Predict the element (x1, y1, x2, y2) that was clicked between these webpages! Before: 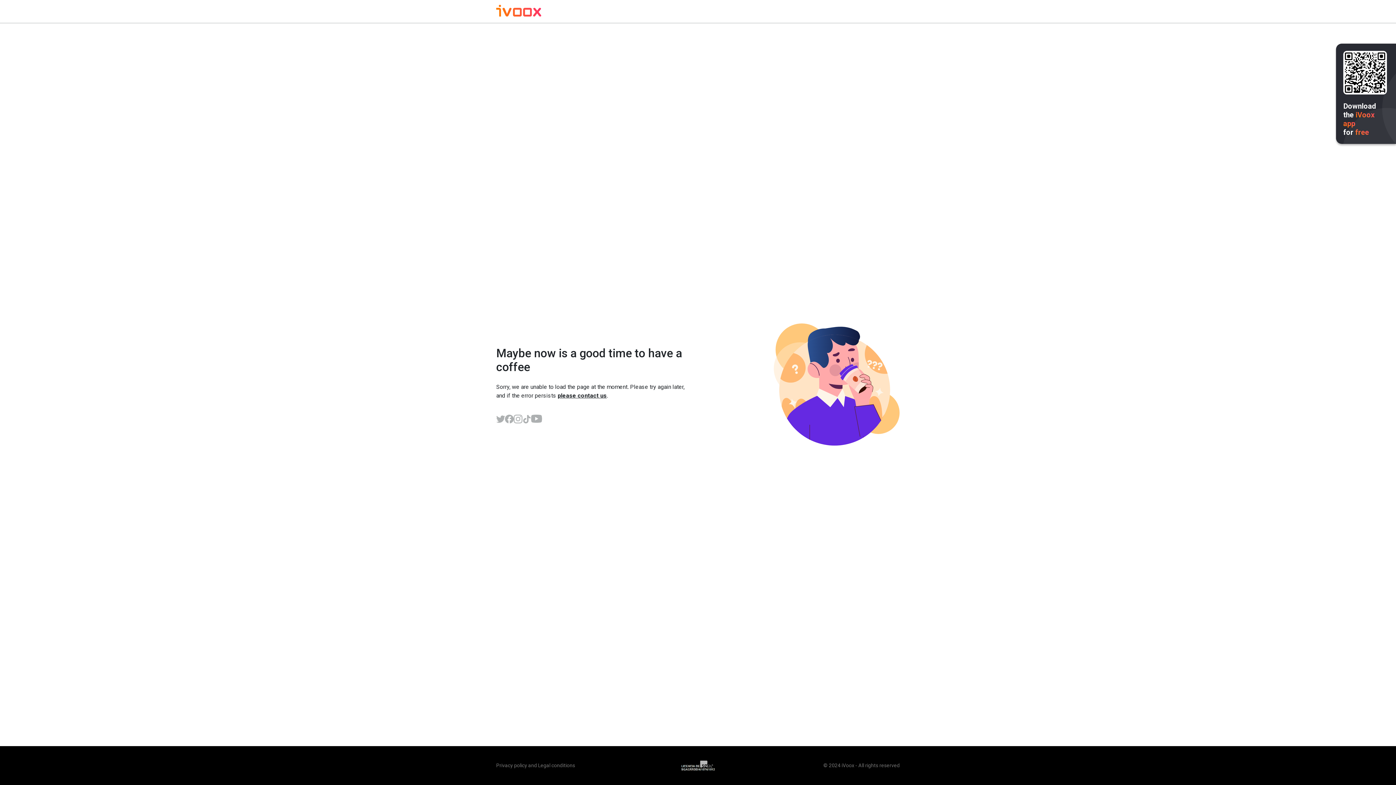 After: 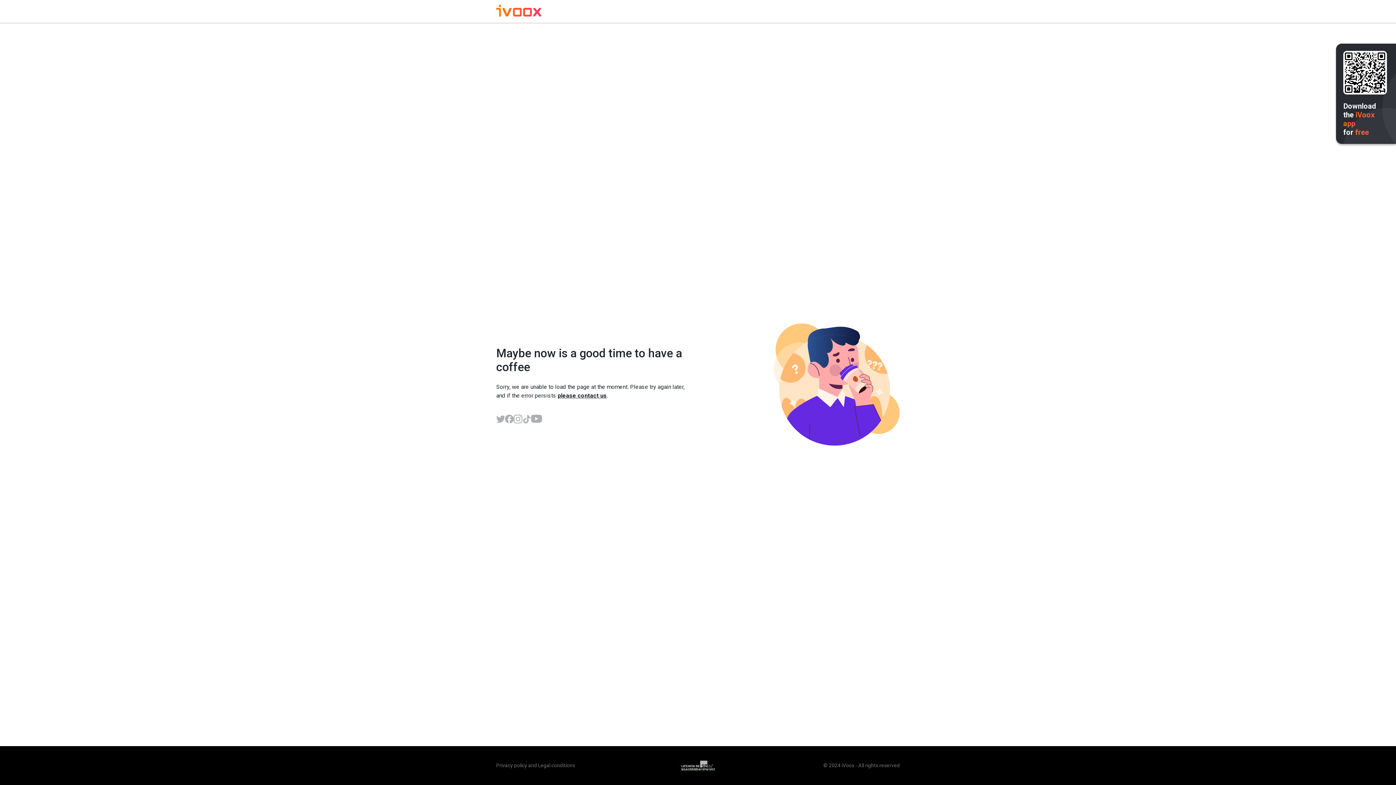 Action: bbox: (505, 414, 513, 423)